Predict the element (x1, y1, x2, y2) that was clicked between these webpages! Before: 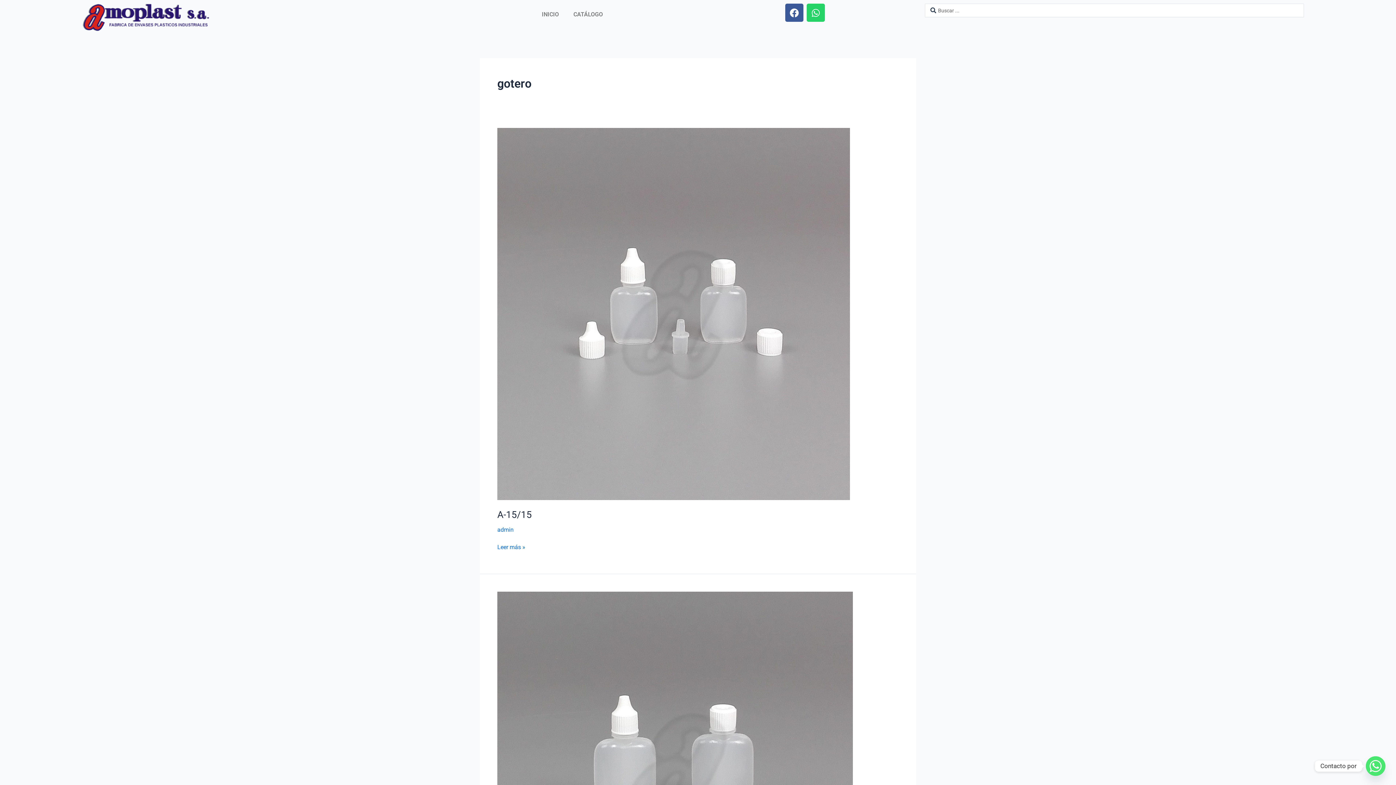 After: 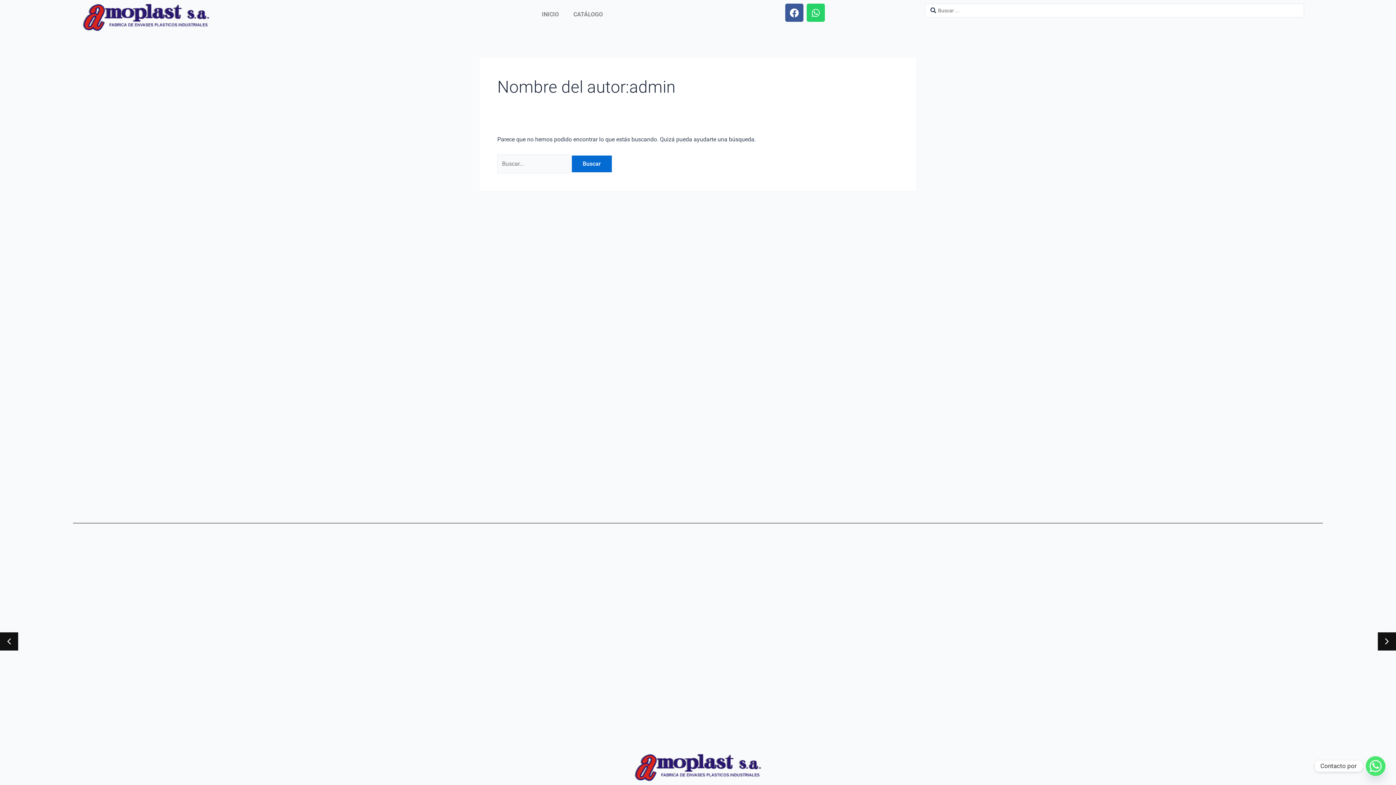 Action: label: admin bbox: (497, 526, 513, 533)